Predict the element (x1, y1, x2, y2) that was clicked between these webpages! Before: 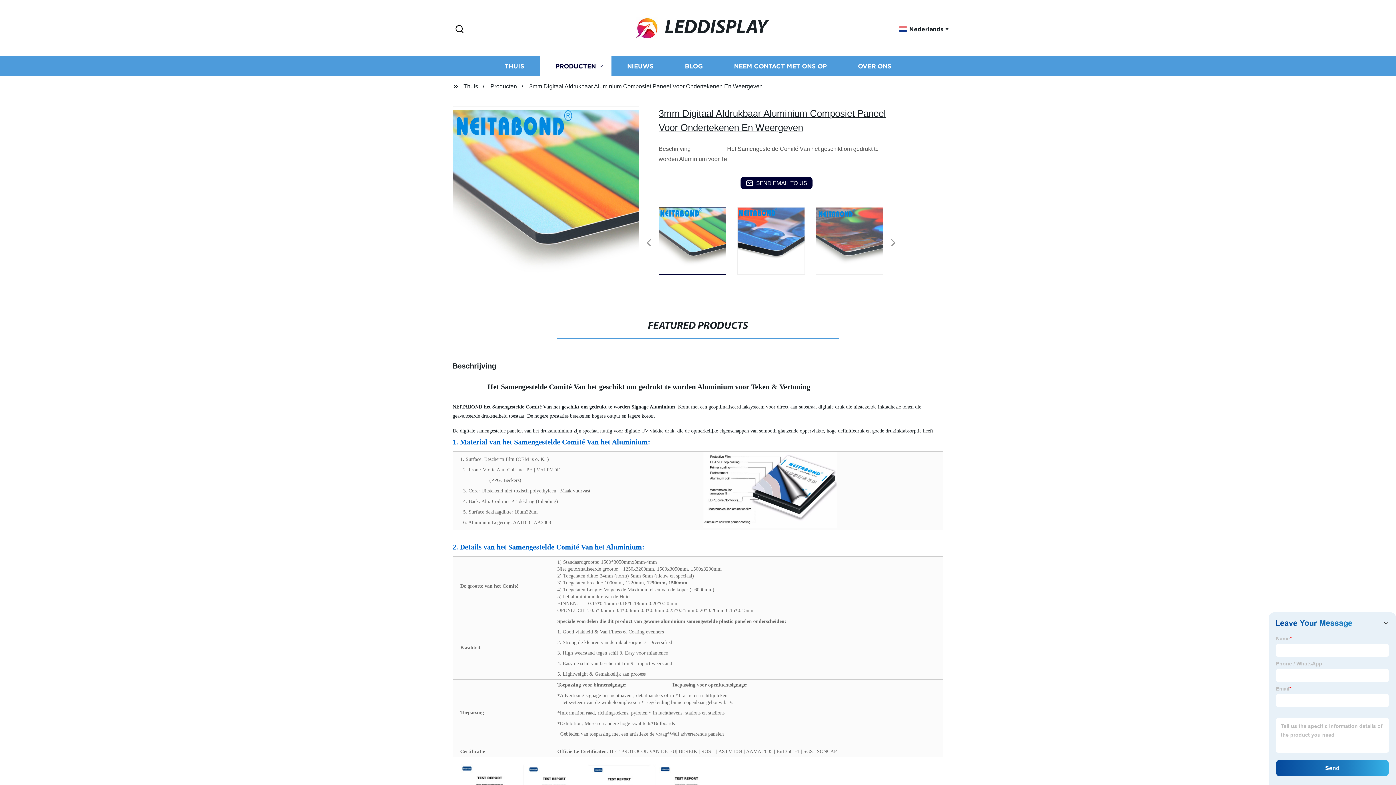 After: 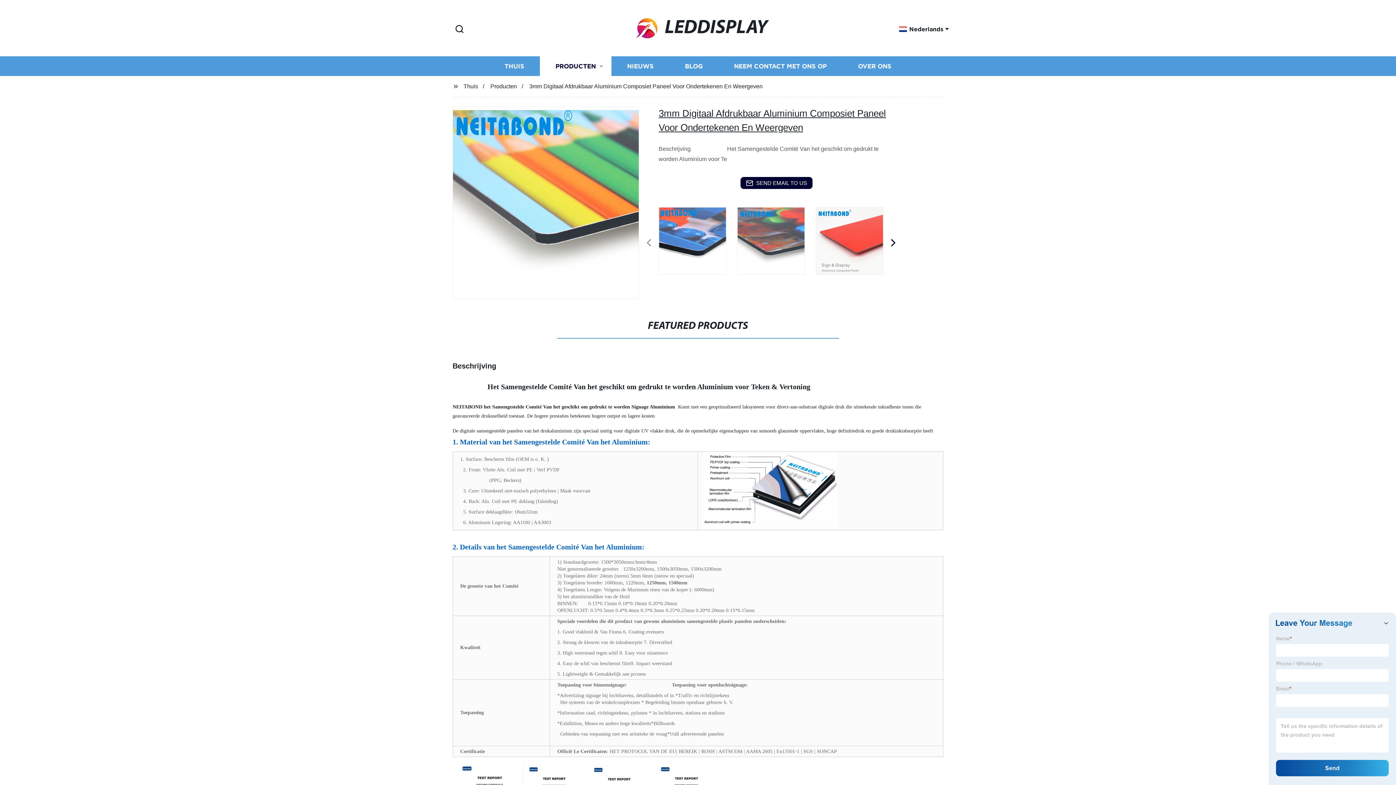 Action: bbox: (890, 243, 894, 244)